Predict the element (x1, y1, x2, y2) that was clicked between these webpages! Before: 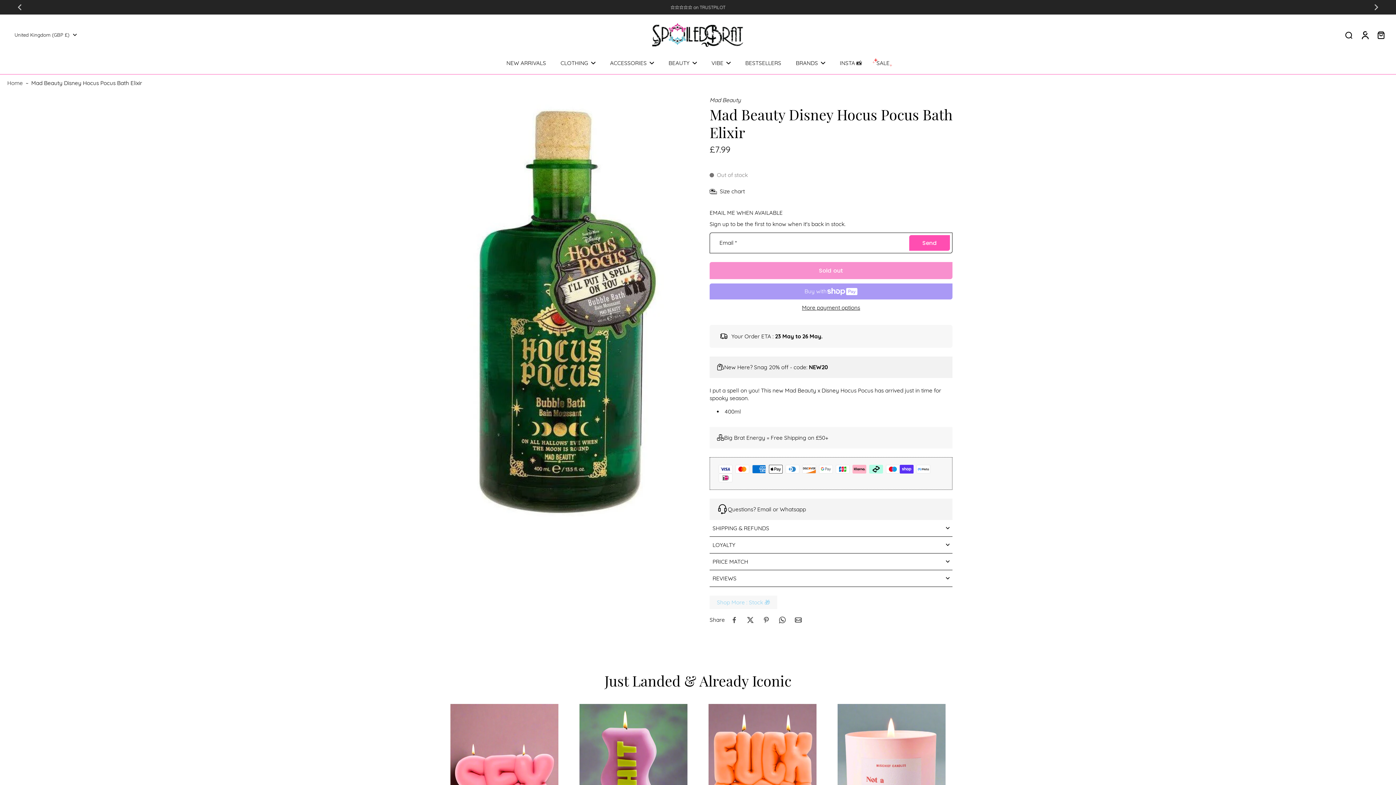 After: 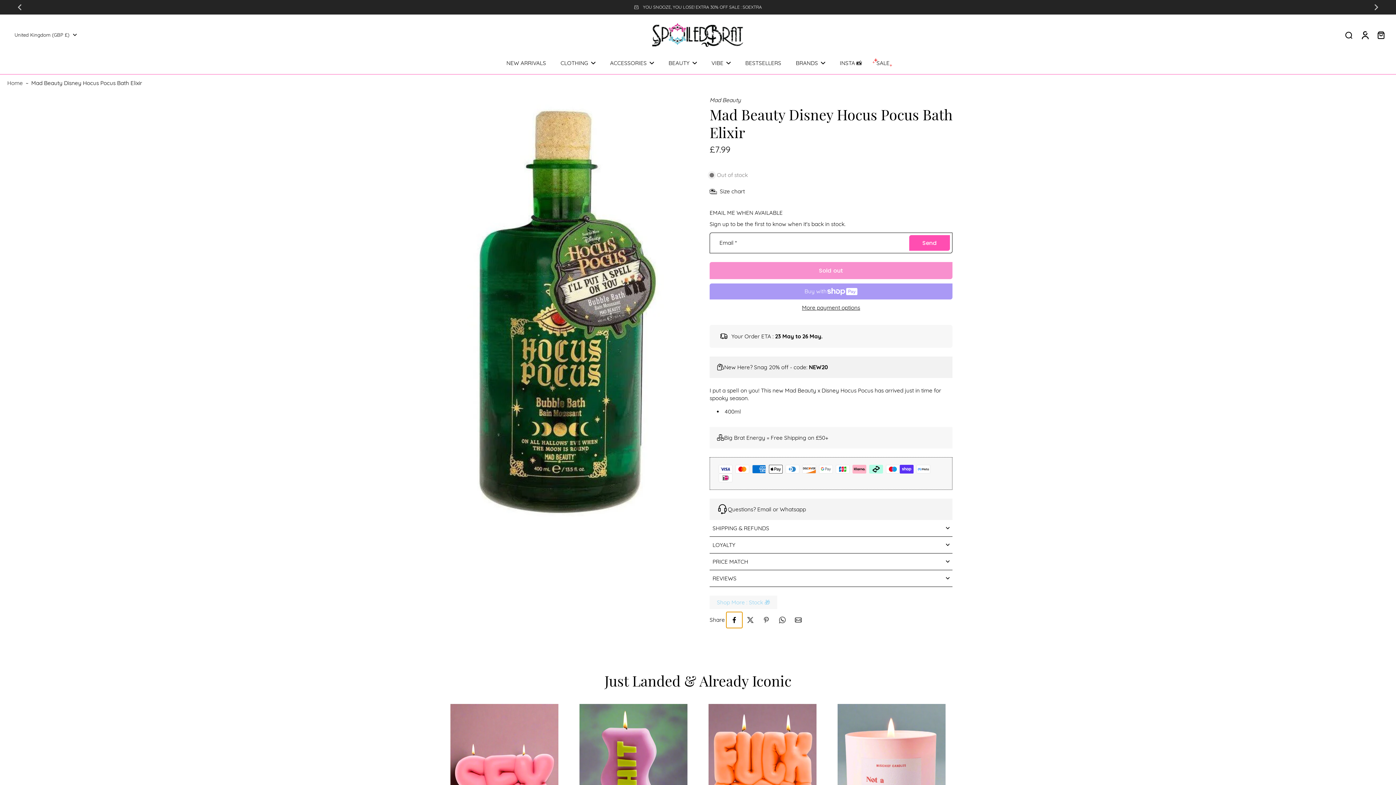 Action: label: Share on Facebook bbox: (726, 612, 742, 628)